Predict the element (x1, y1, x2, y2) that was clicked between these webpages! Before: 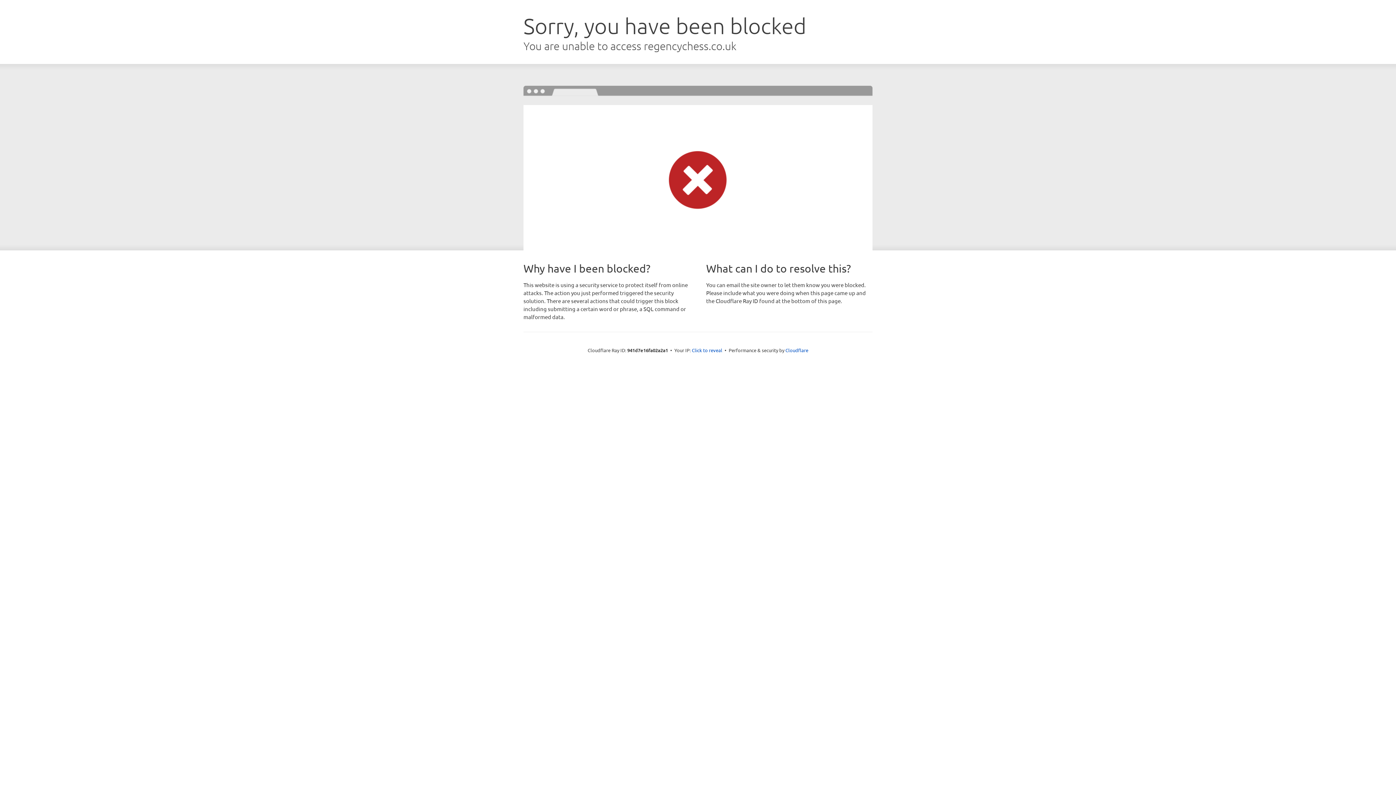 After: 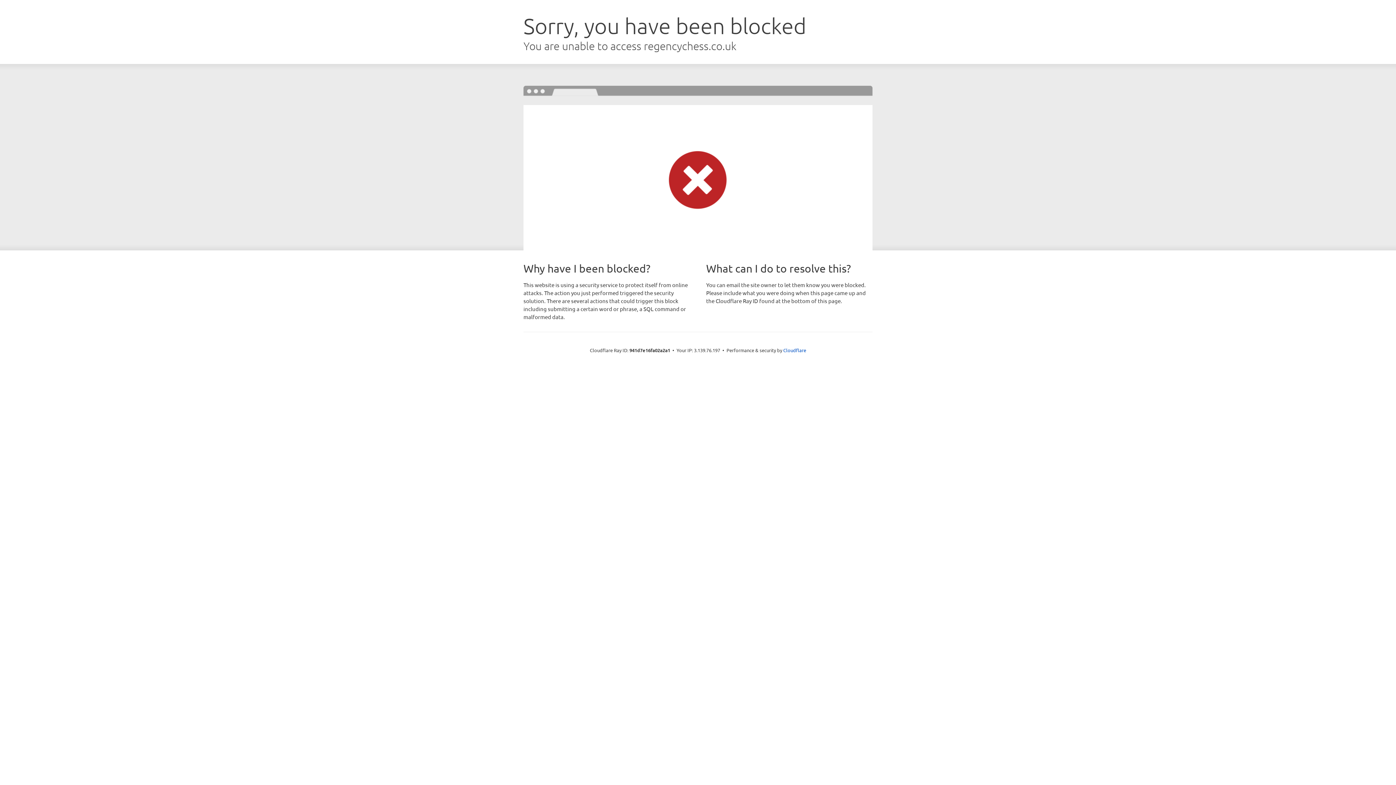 Action: label: Click to reveal bbox: (692, 346, 722, 353)